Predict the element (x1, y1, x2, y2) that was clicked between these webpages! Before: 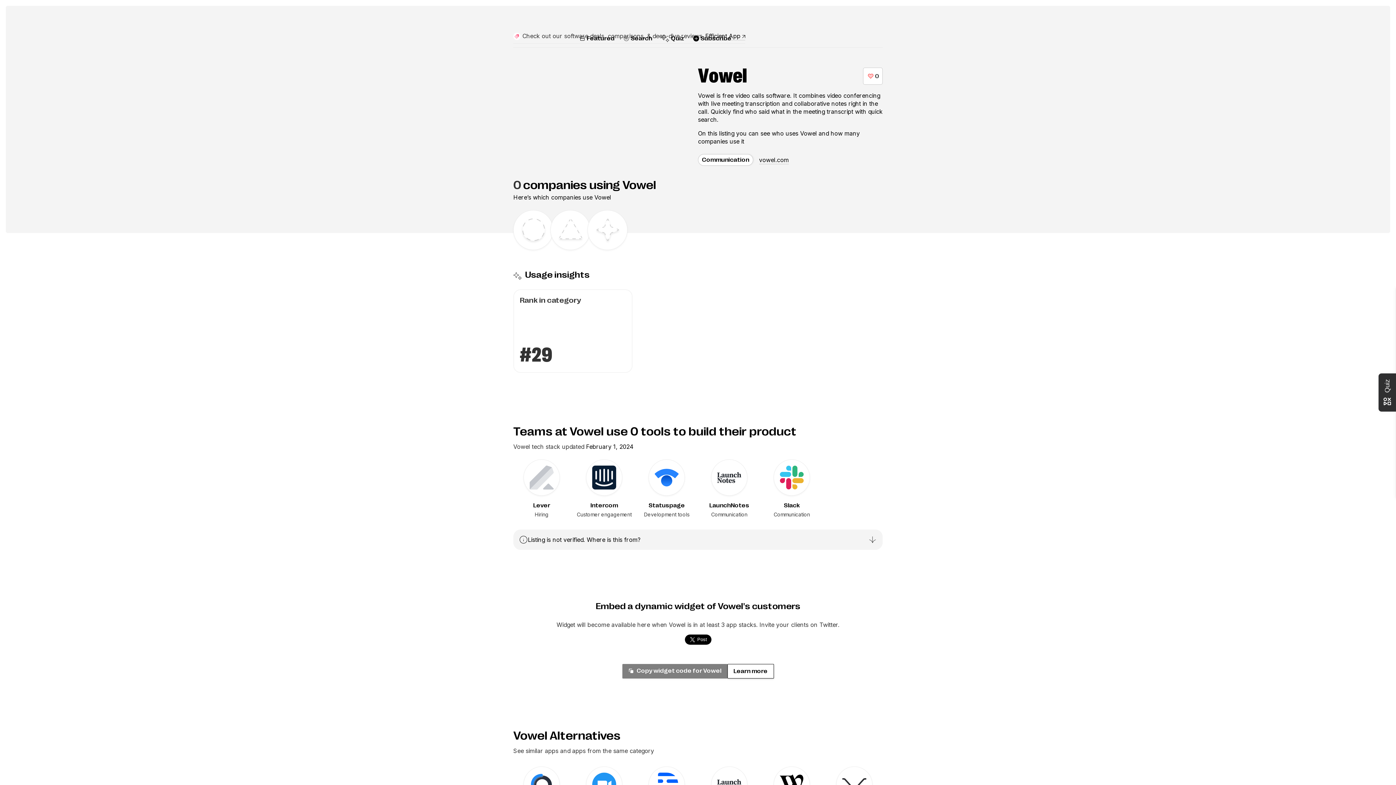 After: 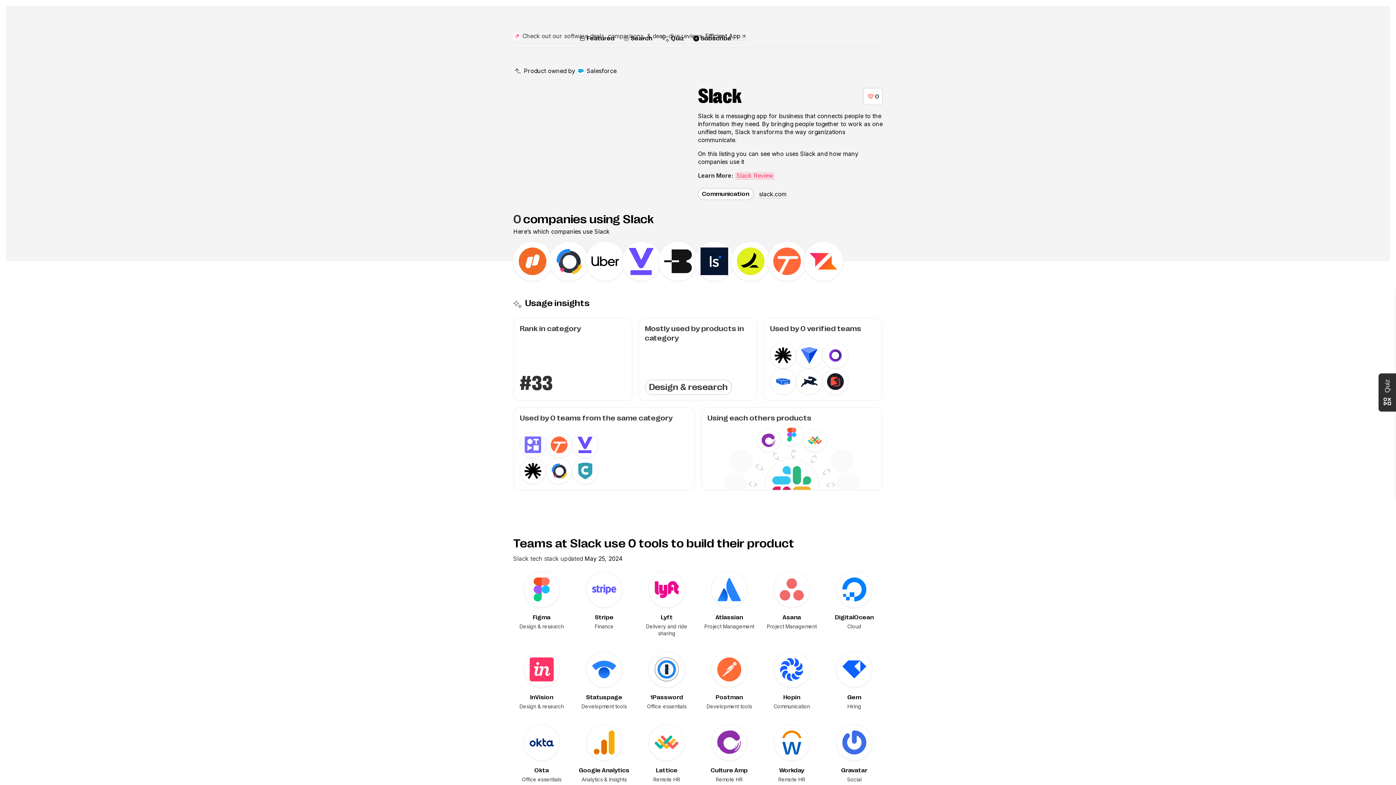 Action: bbox: (773, 459, 810, 496)